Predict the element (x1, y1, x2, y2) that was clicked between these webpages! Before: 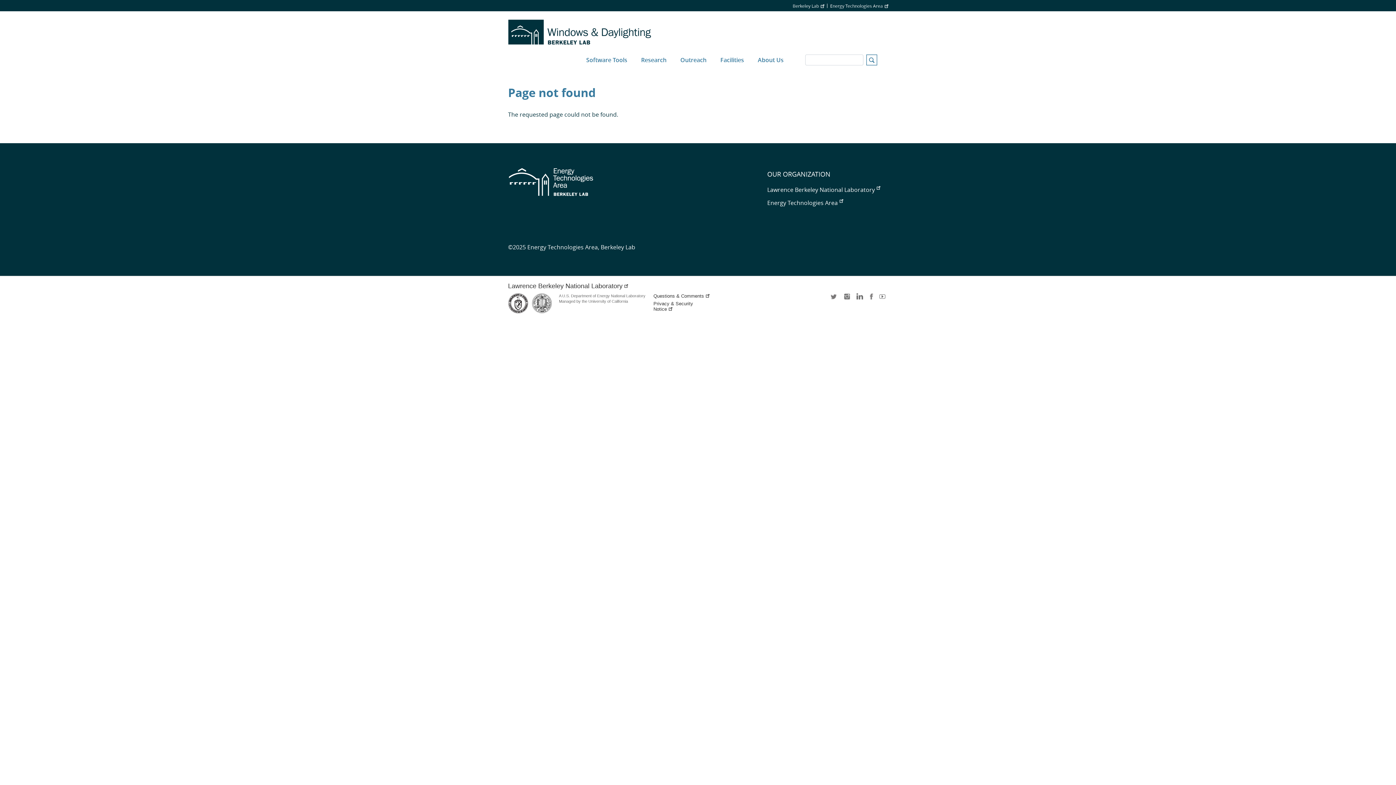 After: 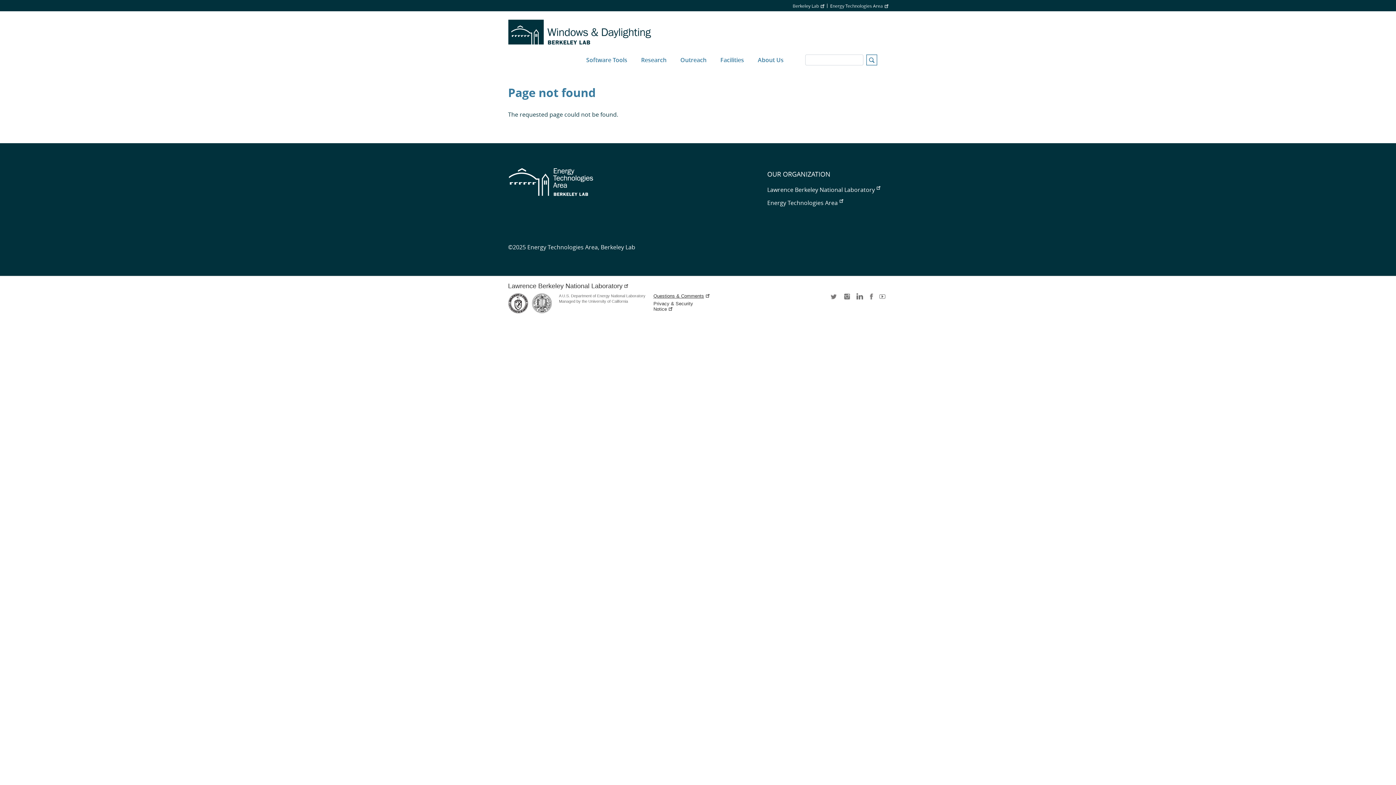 Action: bbox: (653, 293, 711, 298) label: Questions & Comments